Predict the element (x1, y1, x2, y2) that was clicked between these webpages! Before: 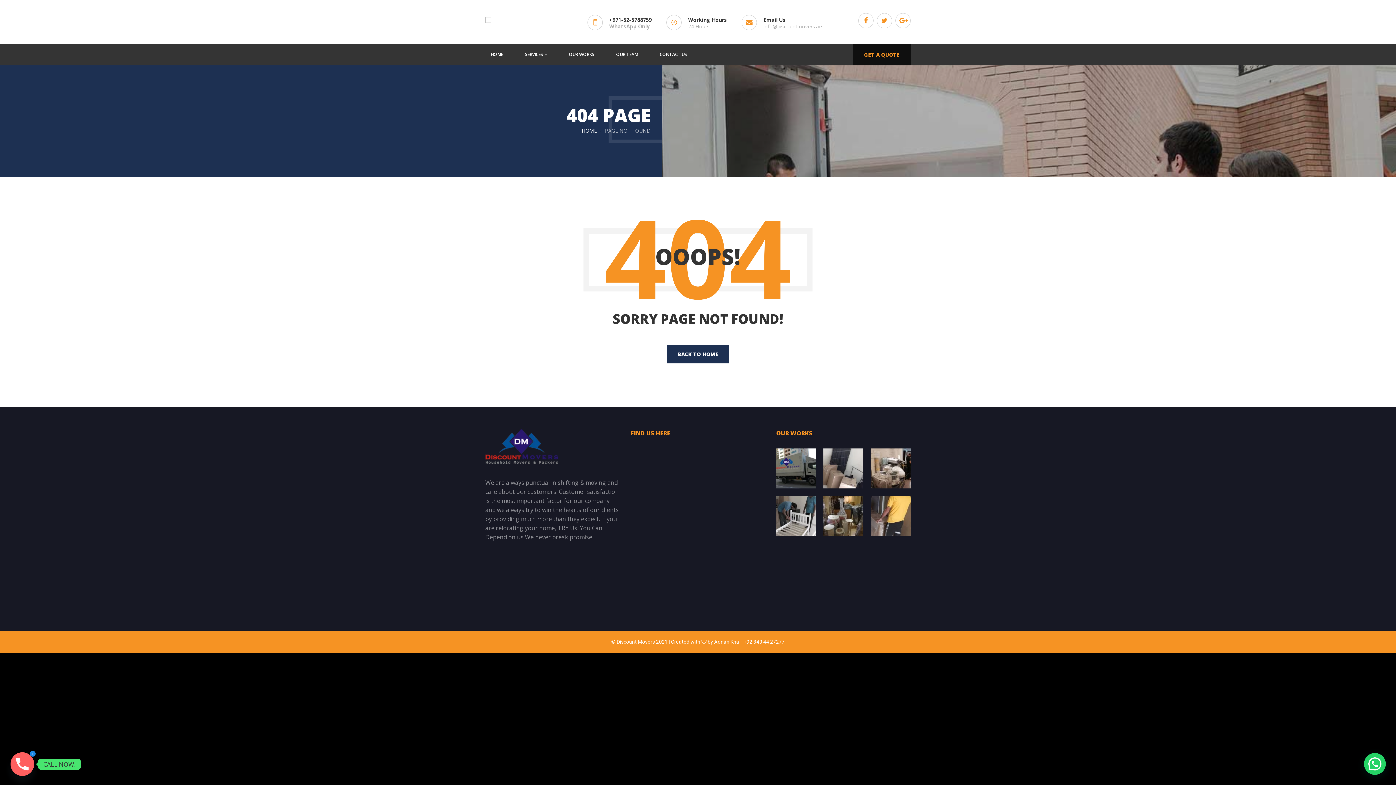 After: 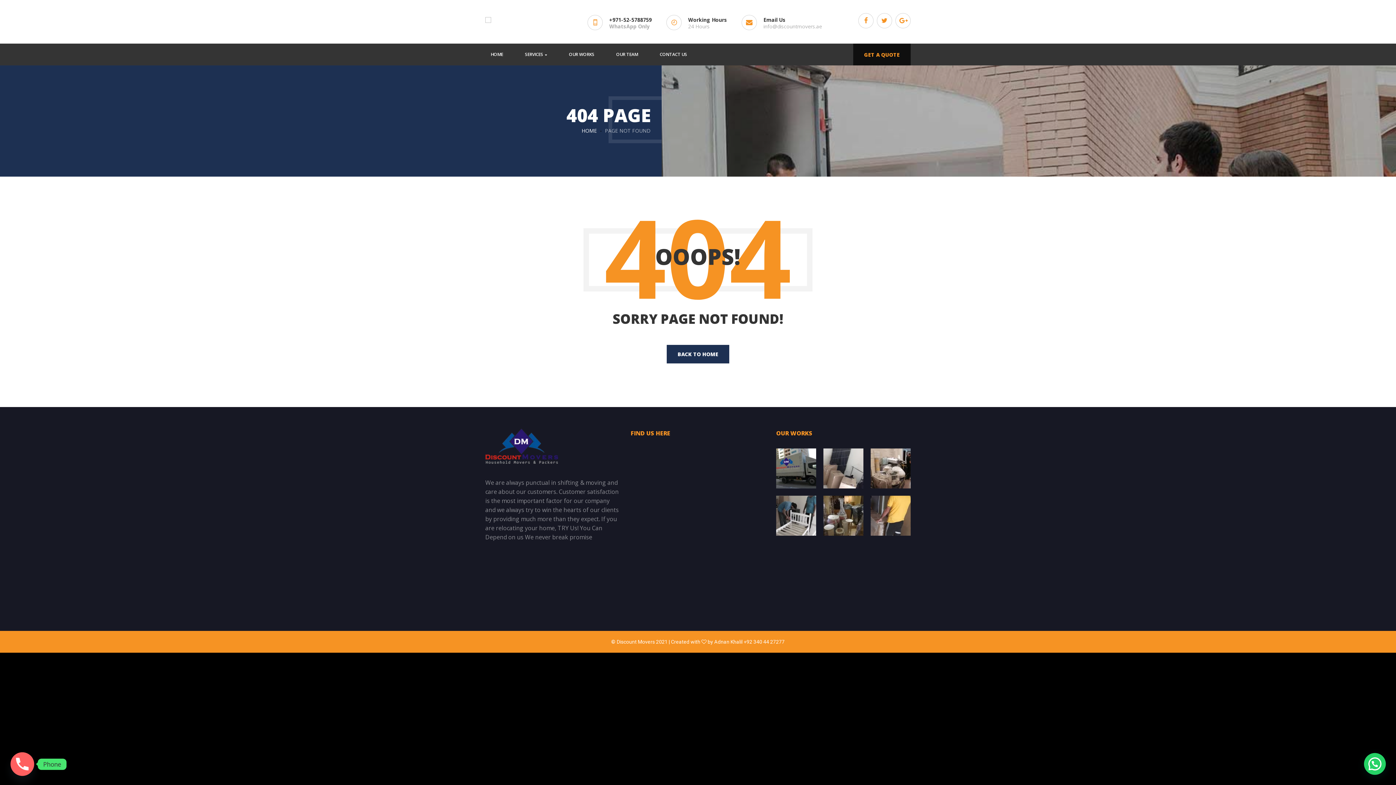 Action: bbox: (10, 752, 34, 776) label: Phone